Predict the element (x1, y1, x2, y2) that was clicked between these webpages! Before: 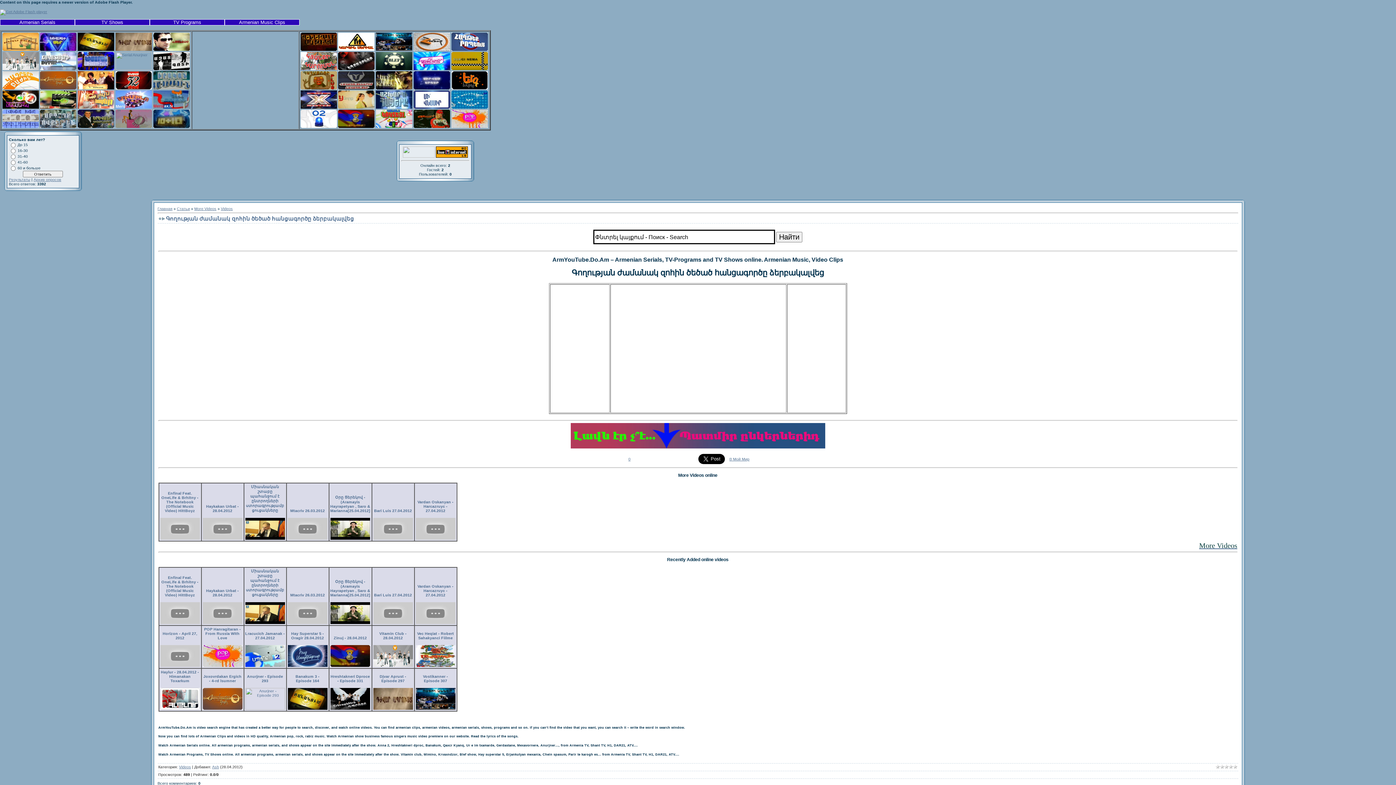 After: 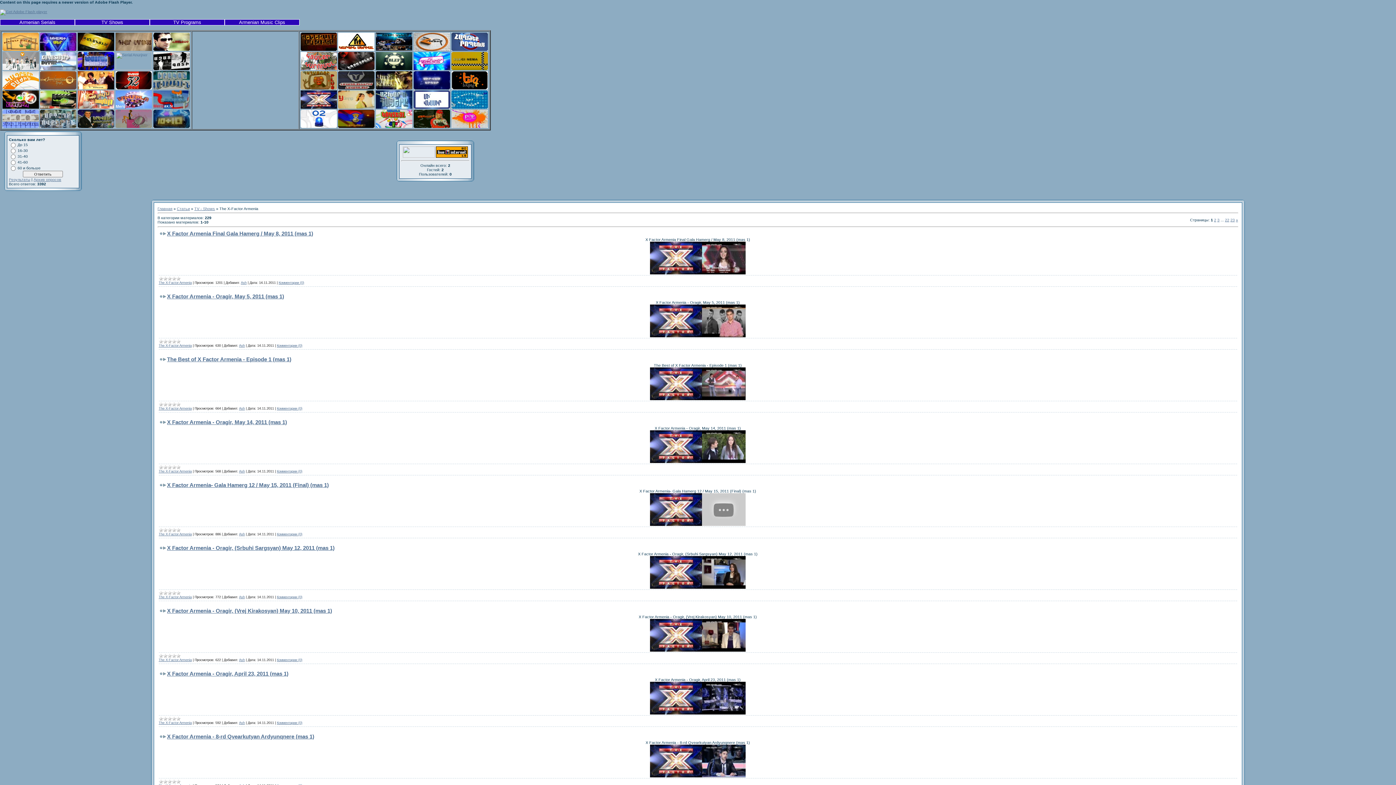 Action: bbox: (300, 105, 337, 109)